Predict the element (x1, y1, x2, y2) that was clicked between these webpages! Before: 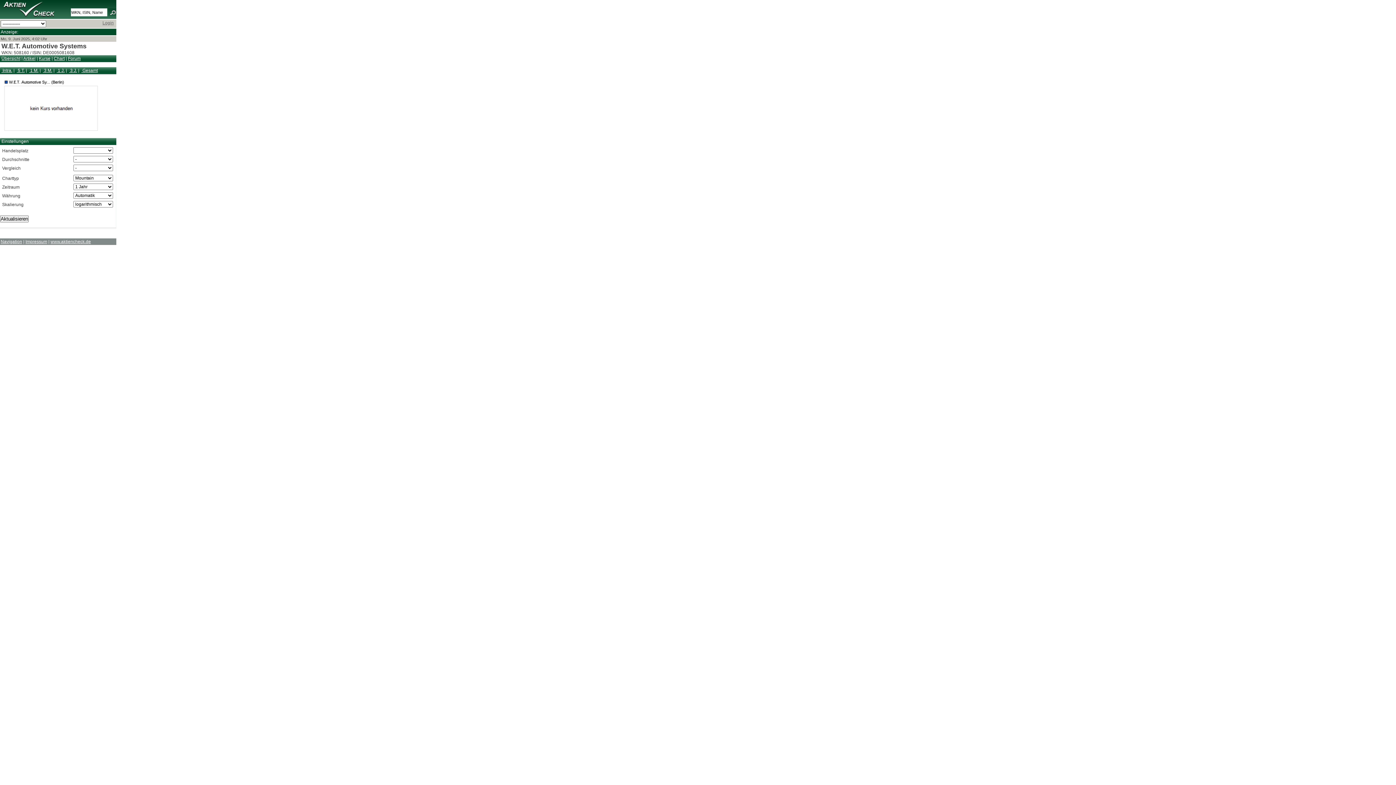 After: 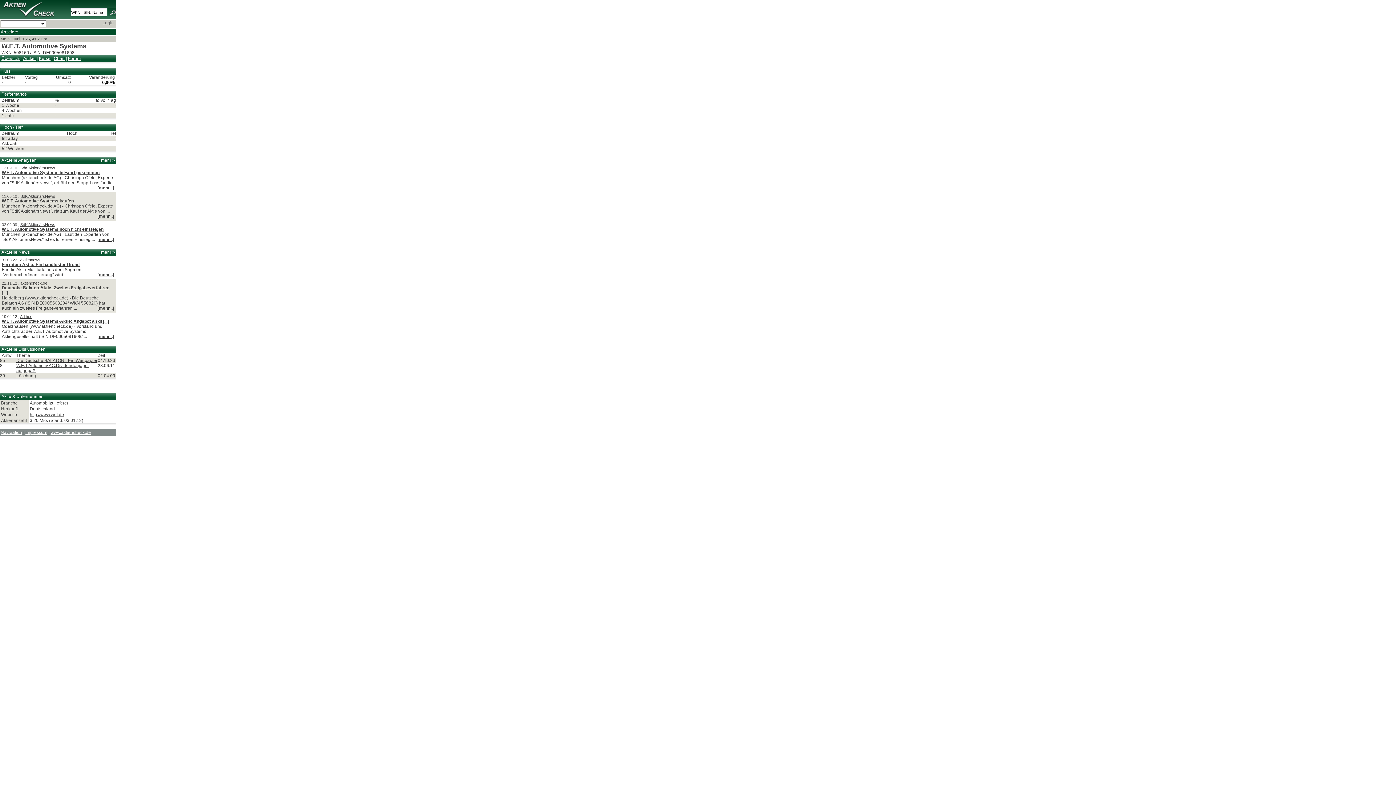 Action: label: Übersicht bbox: (1, 56, 20, 61)